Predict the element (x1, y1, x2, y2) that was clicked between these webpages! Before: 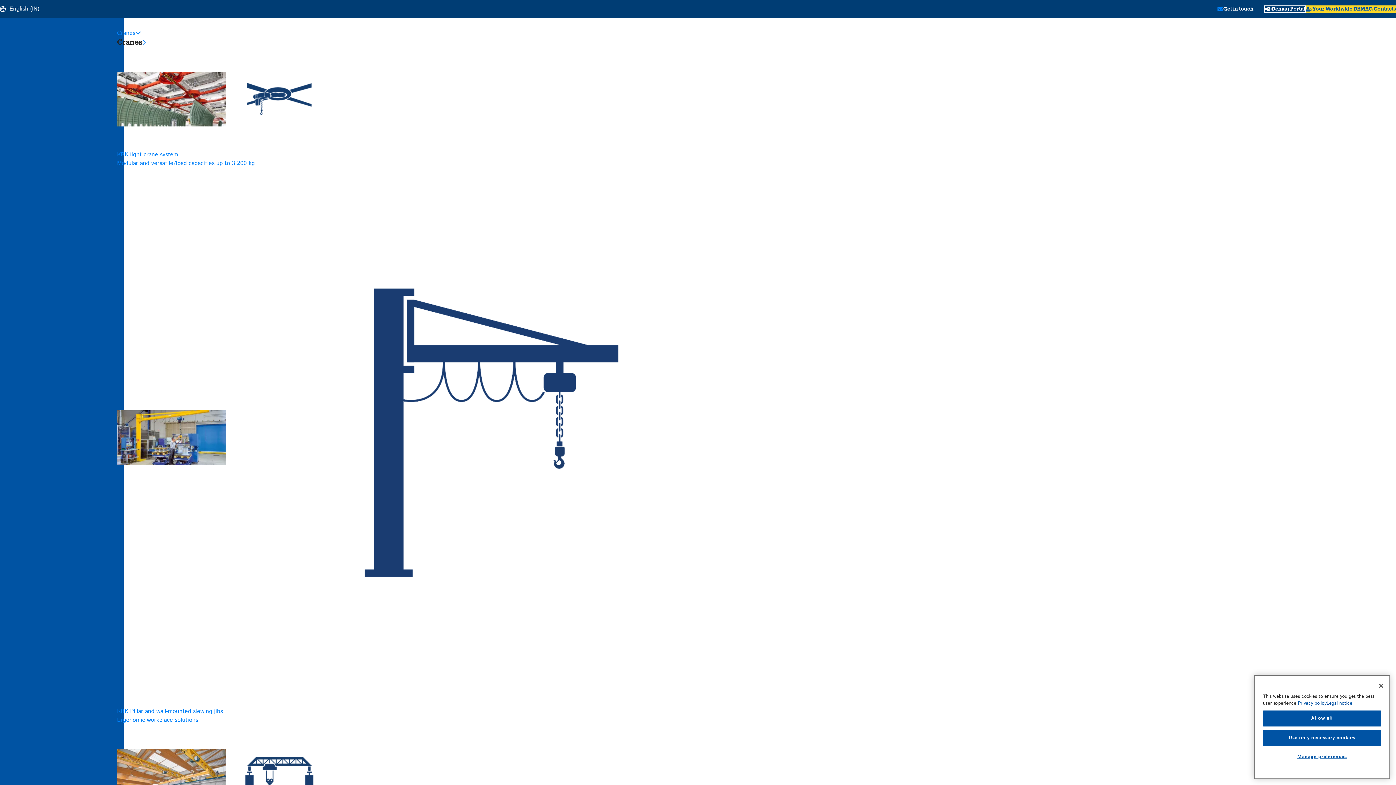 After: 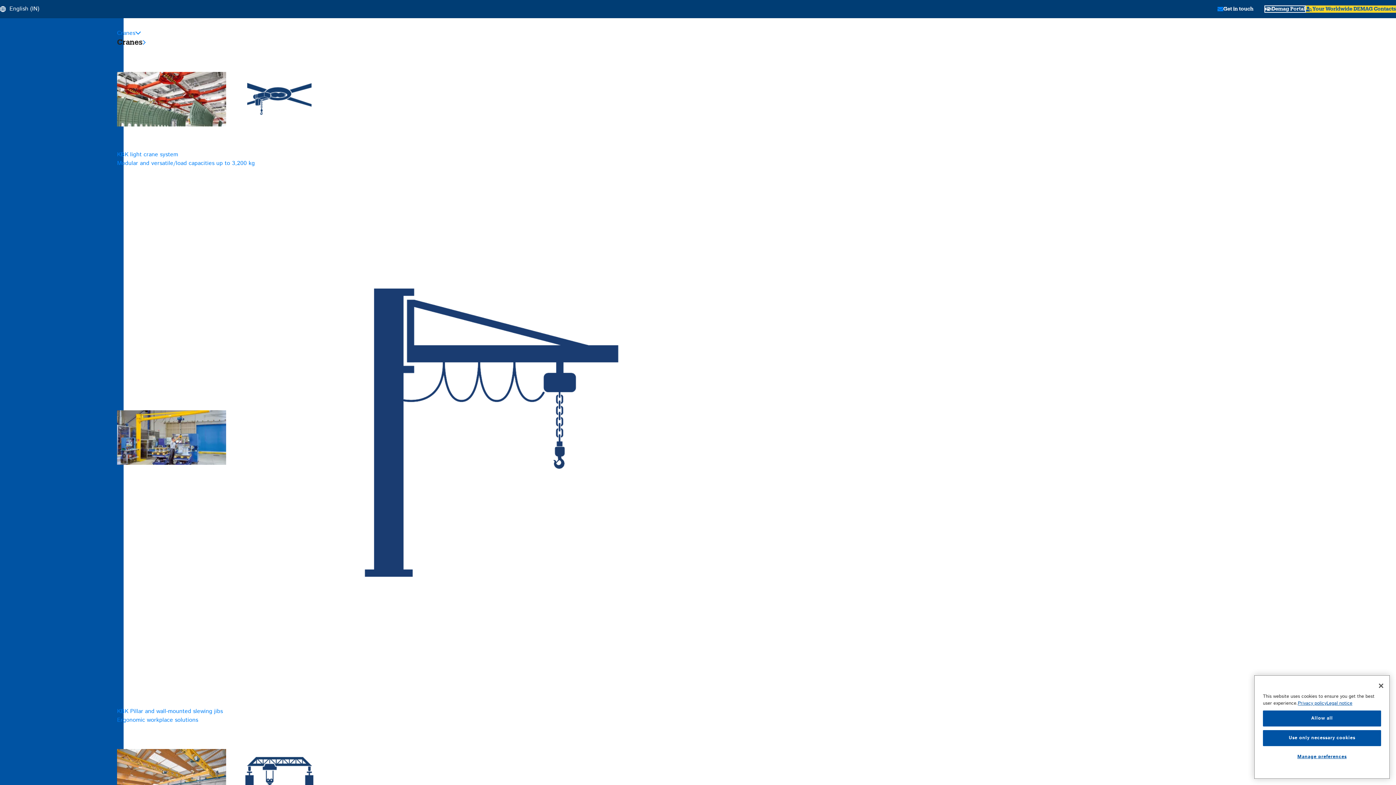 Action: bbox: (117, 37, 145, 47) label: Cranes